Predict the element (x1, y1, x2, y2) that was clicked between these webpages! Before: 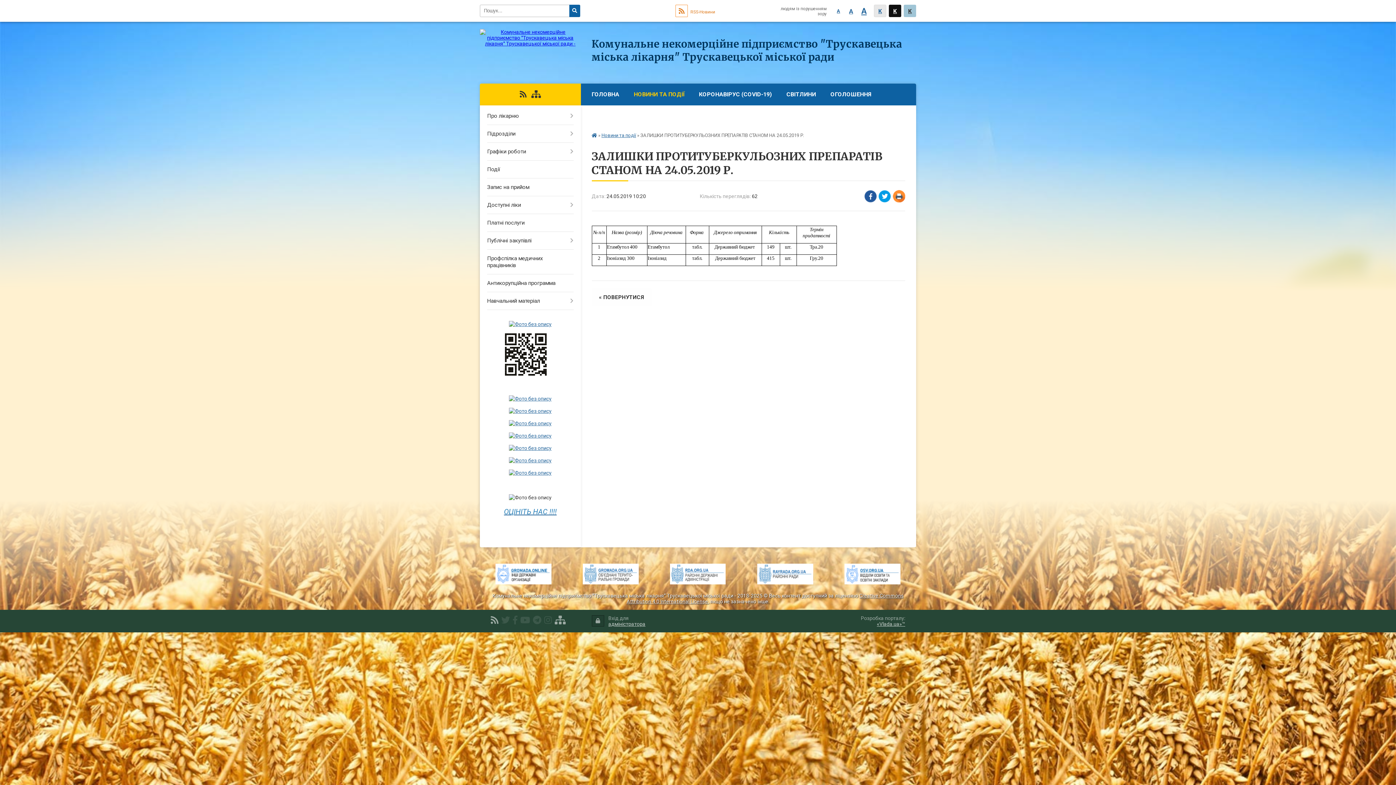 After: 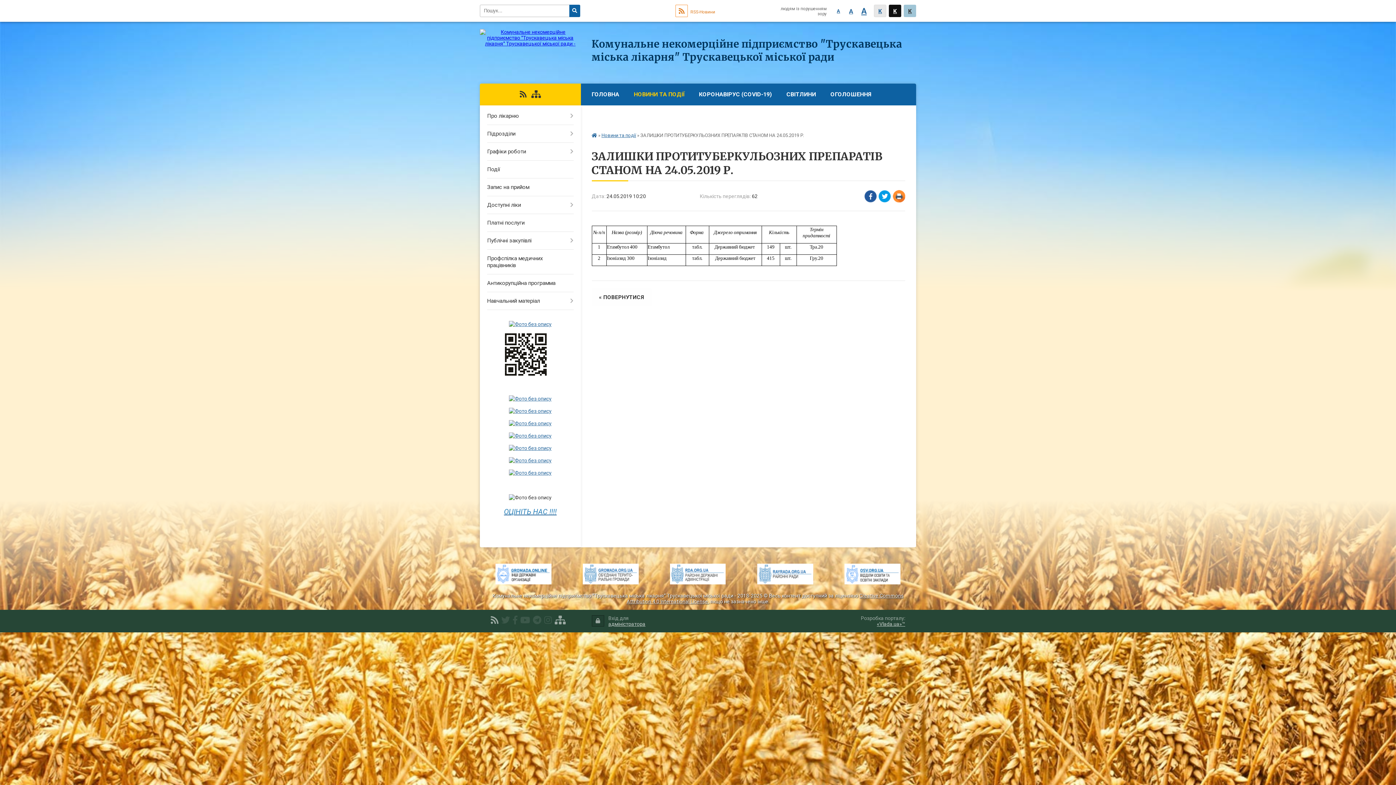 Action: bbox: (505, 371, 547, 377)